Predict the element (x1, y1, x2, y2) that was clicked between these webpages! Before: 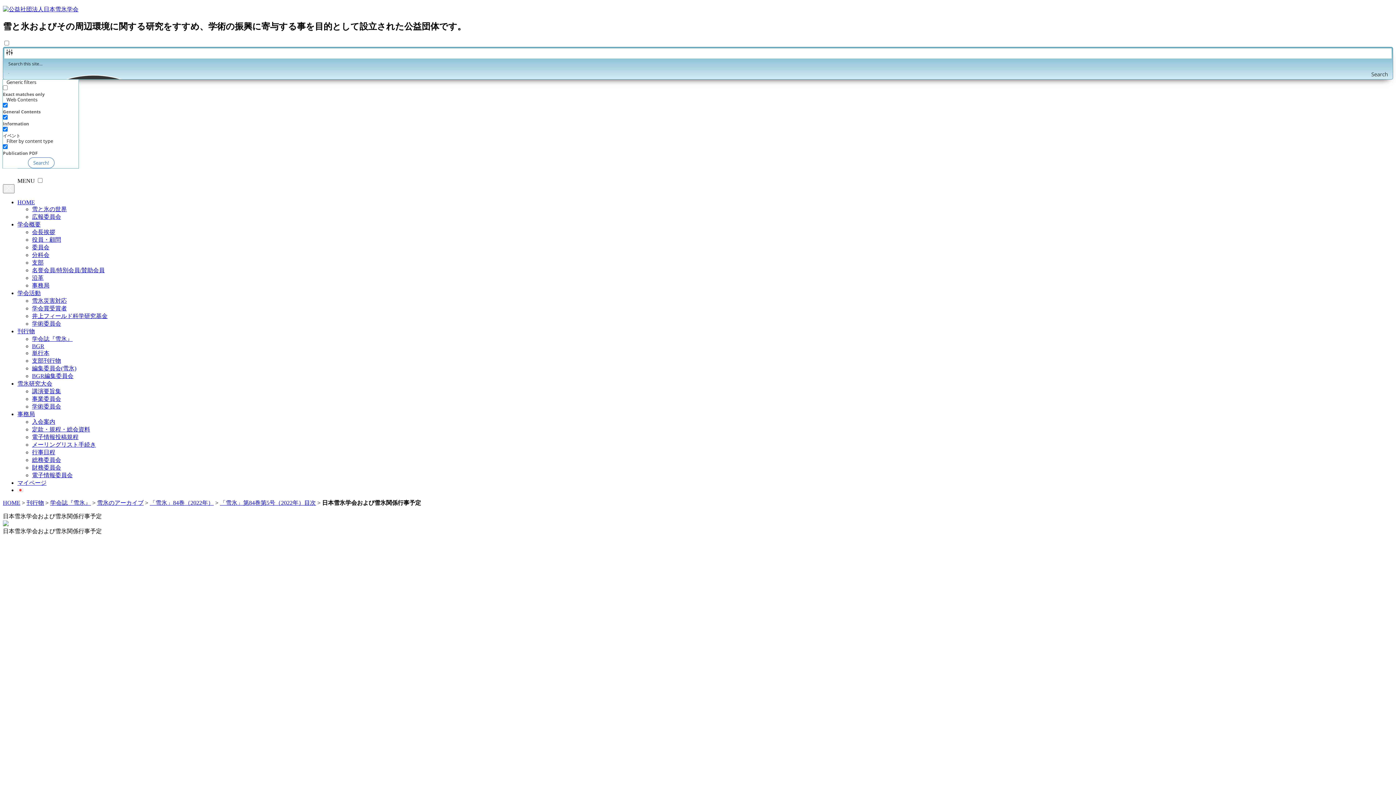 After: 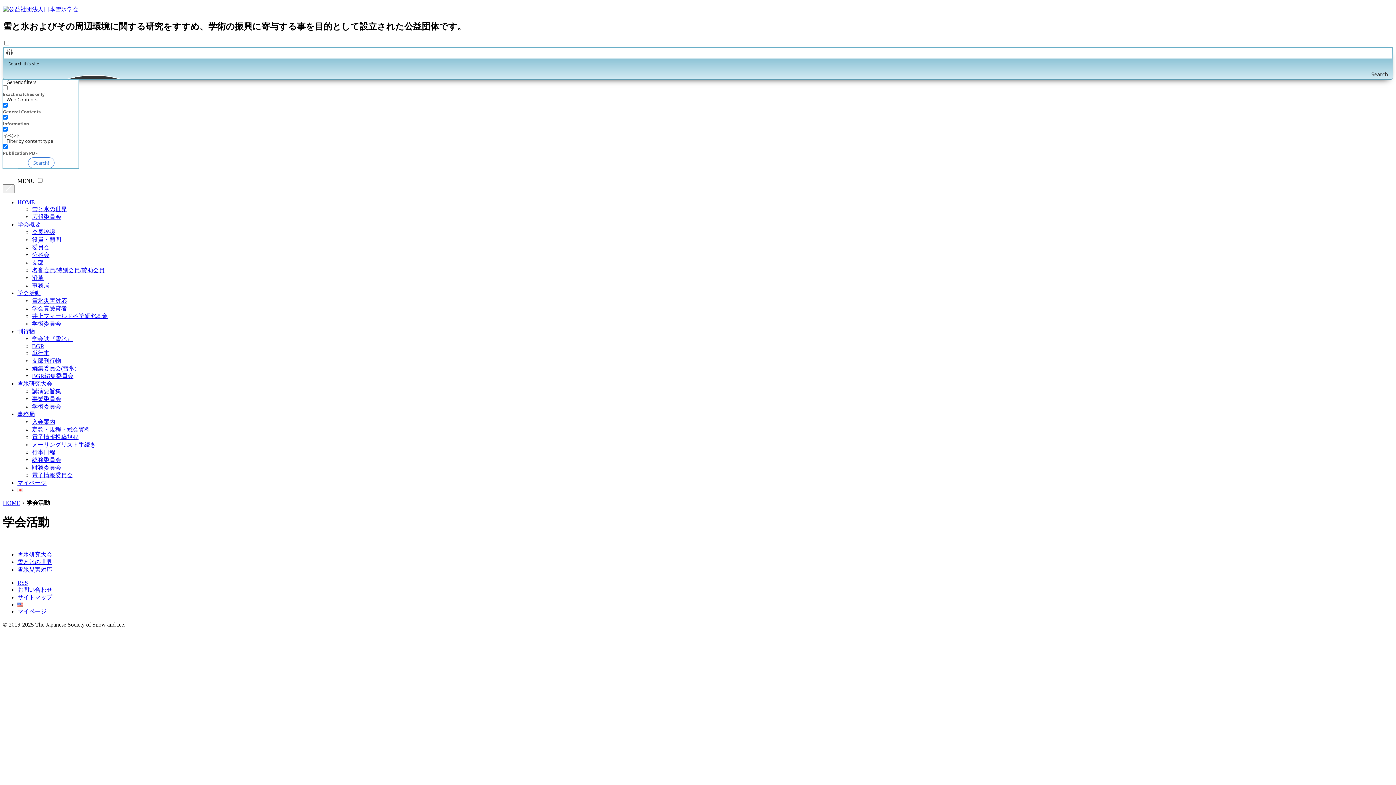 Action: label: 学会活動 bbox: (17, 290, 40, 296)